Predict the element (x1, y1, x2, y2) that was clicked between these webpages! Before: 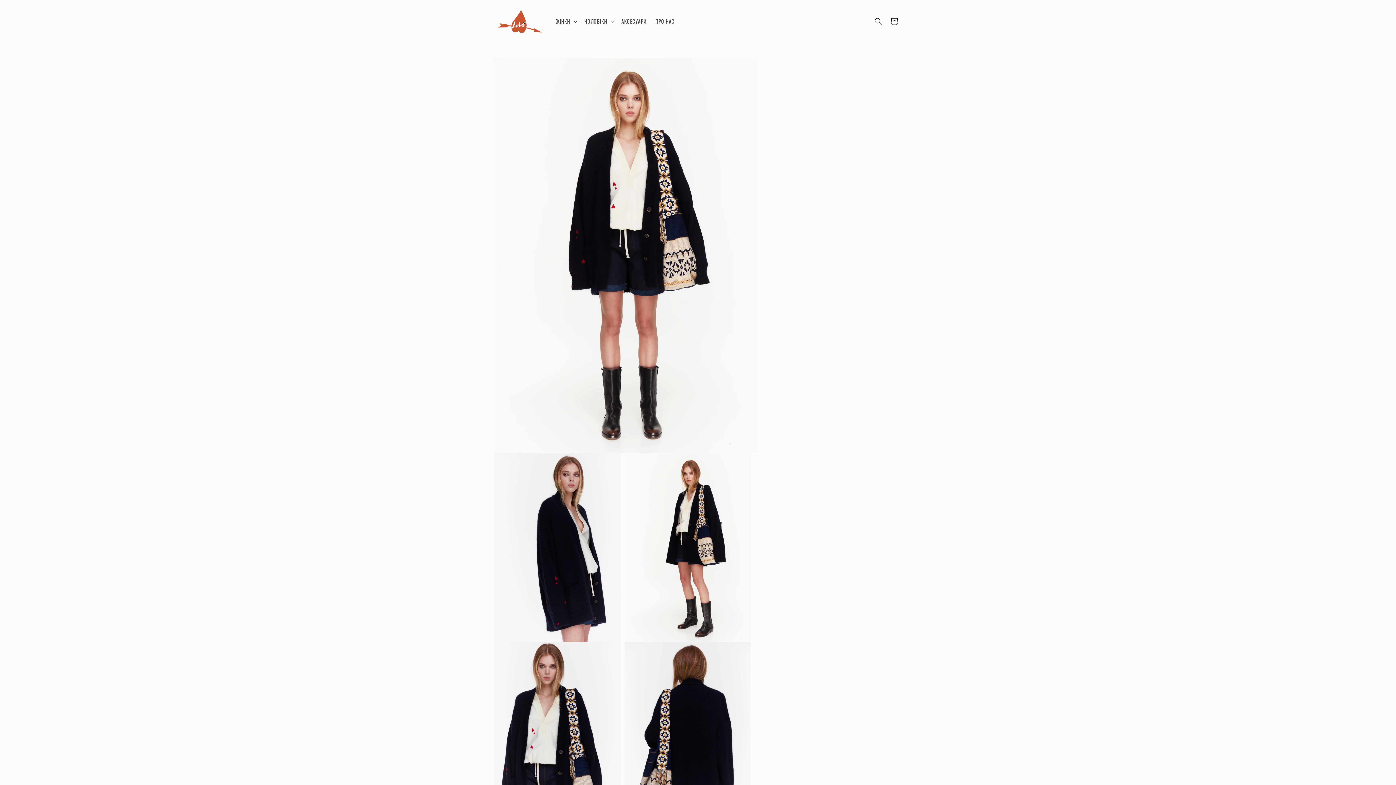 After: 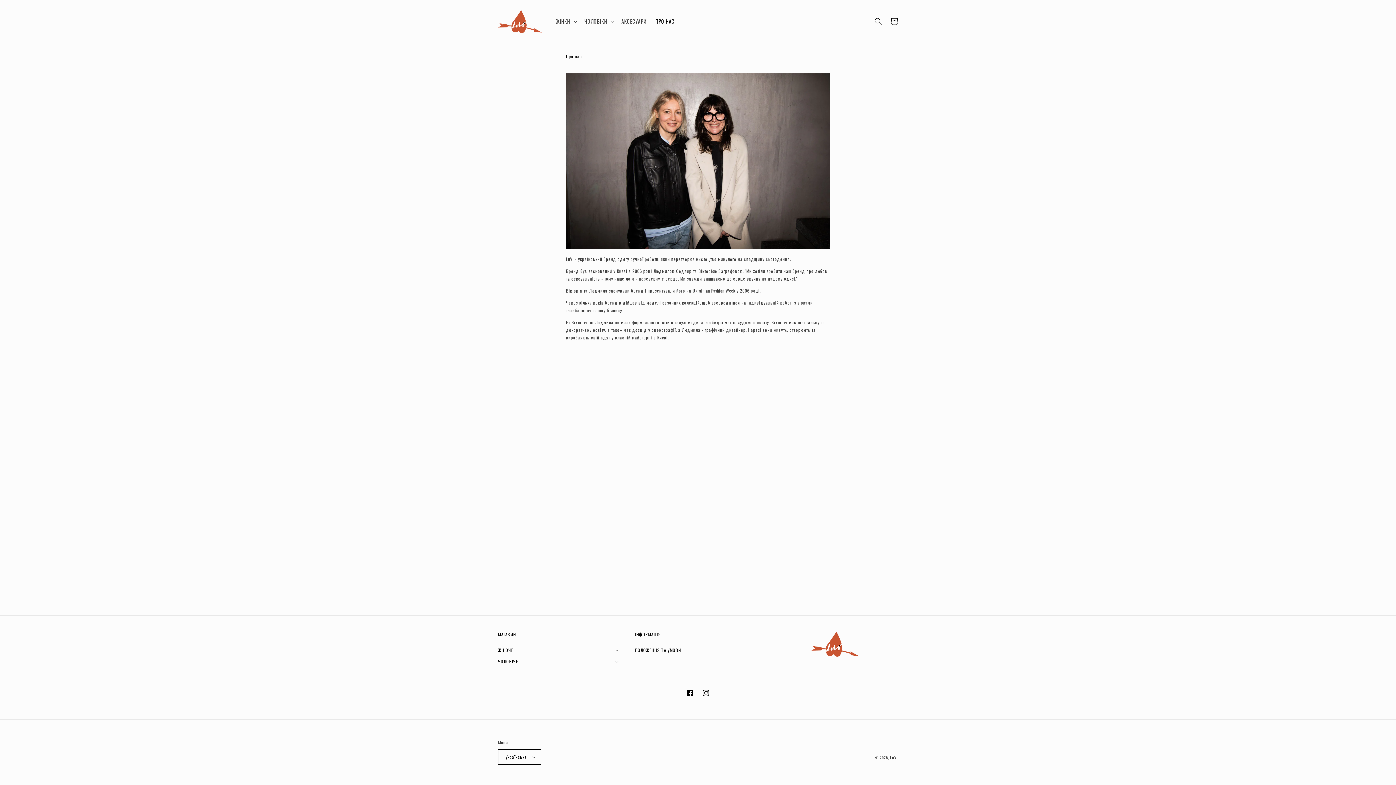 Action: label: ПРО НАС bbox: (651, 13, 679, 29)